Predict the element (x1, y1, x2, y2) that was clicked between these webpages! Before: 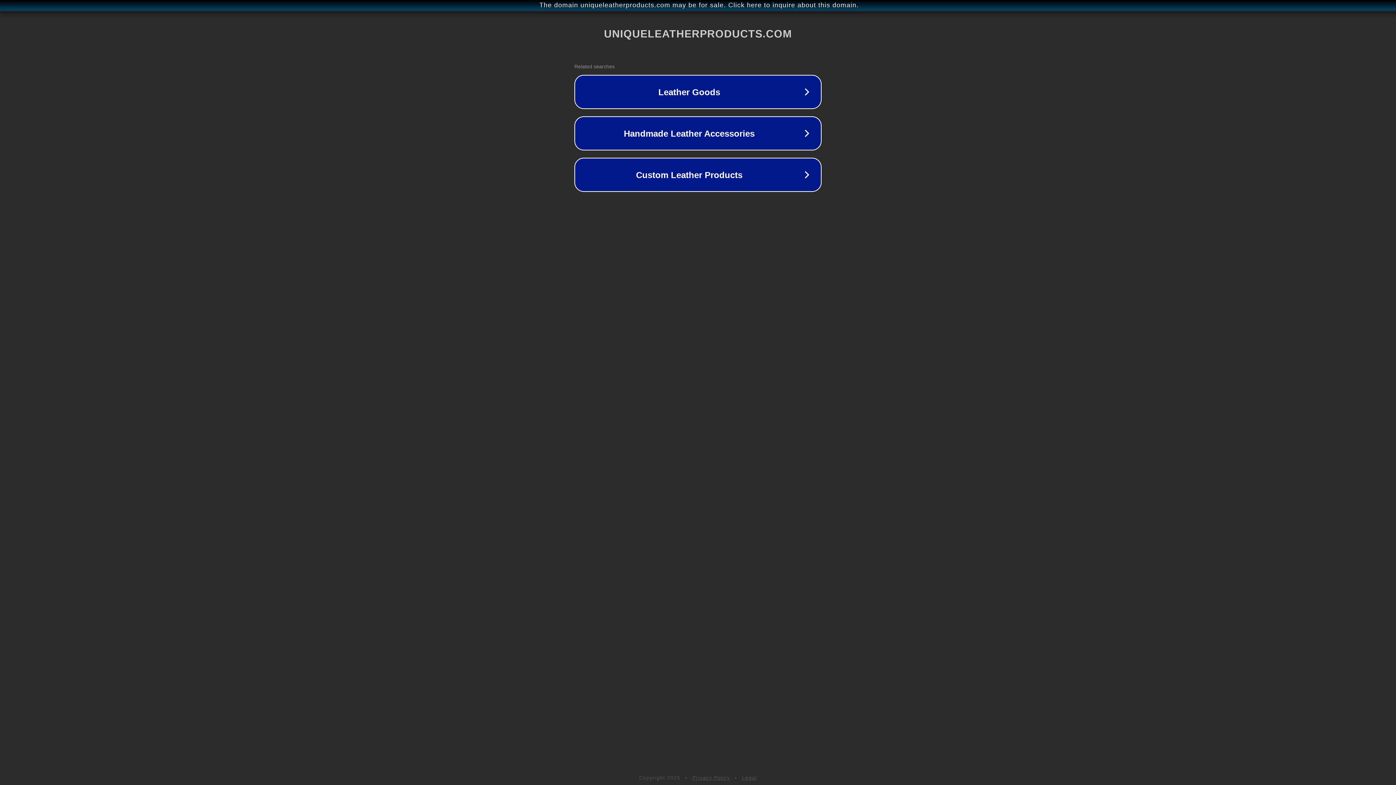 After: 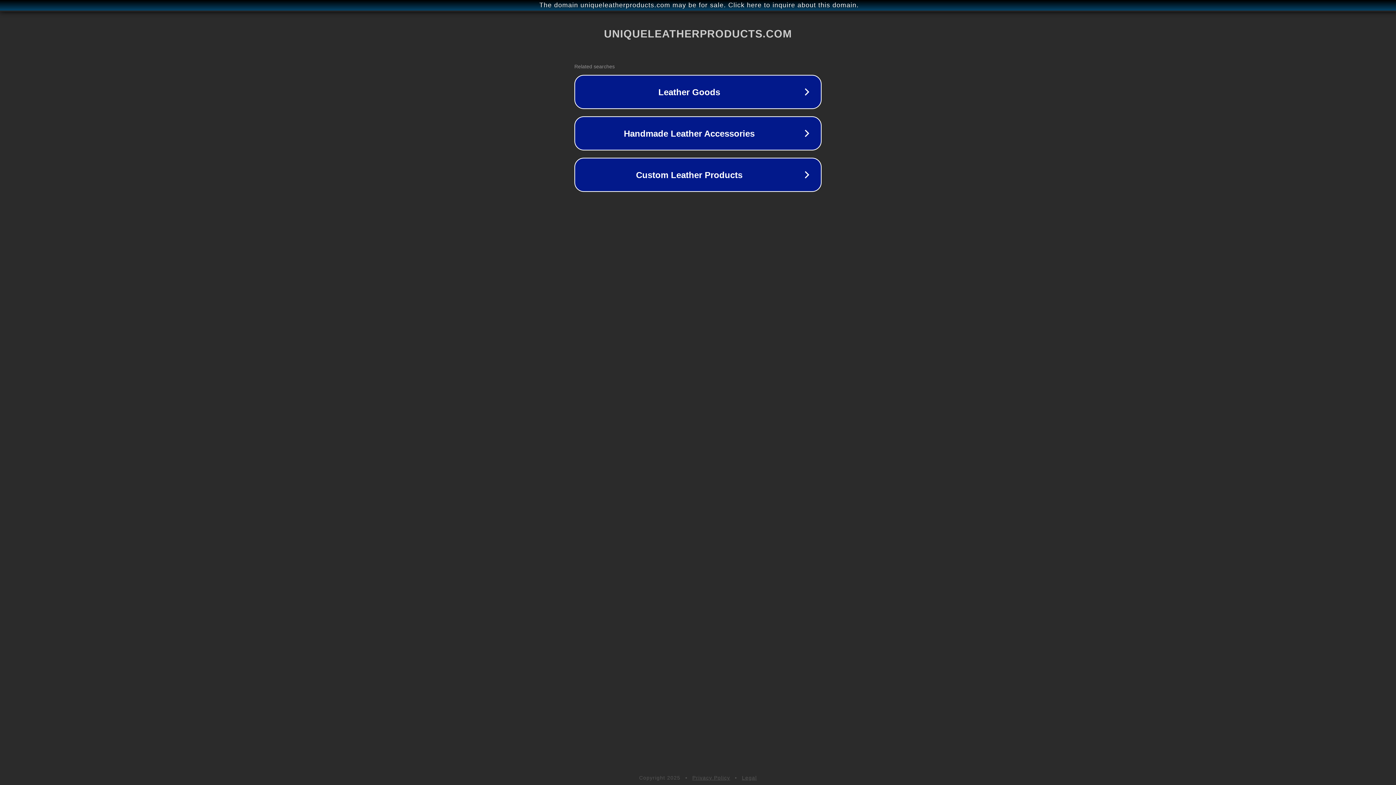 Action: bbox: (742, 775, 757, 781) label: Legal